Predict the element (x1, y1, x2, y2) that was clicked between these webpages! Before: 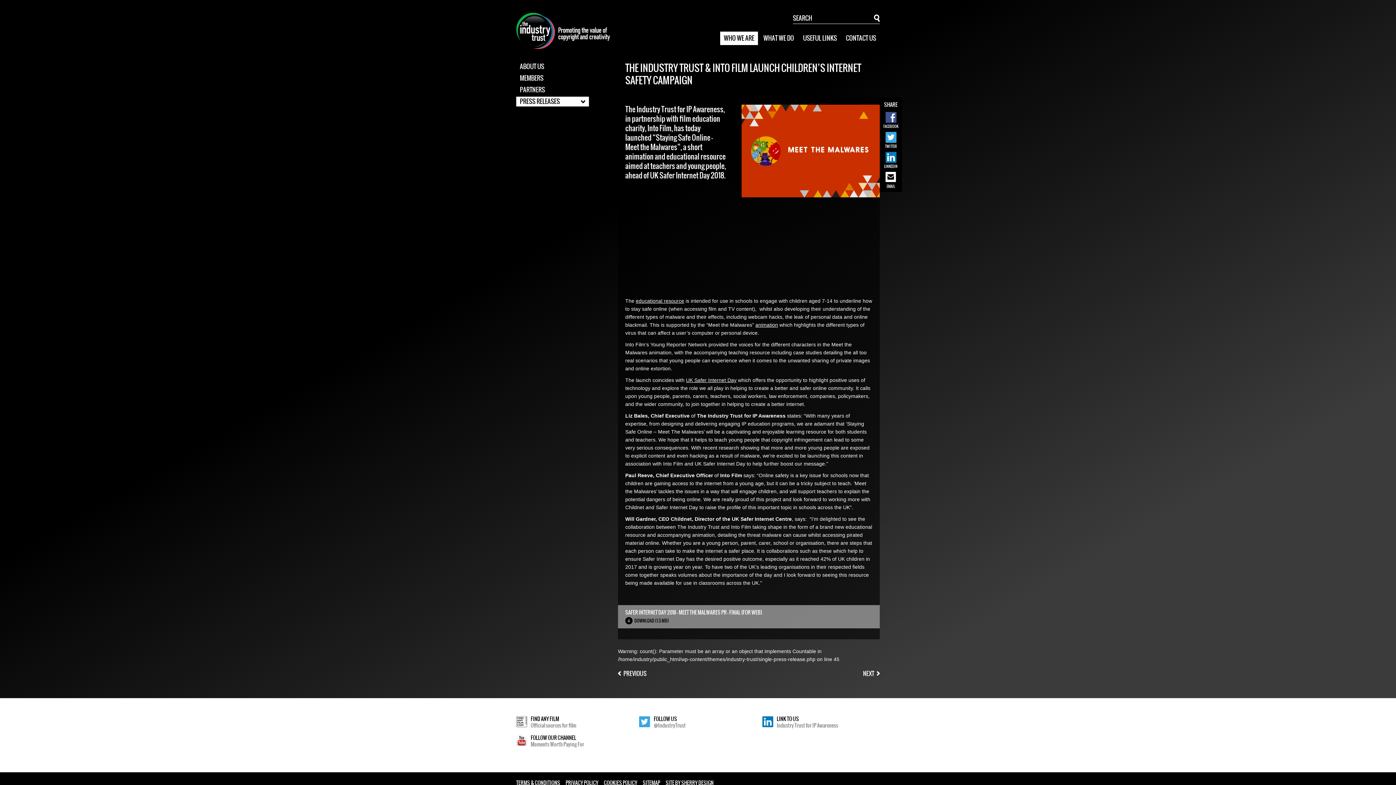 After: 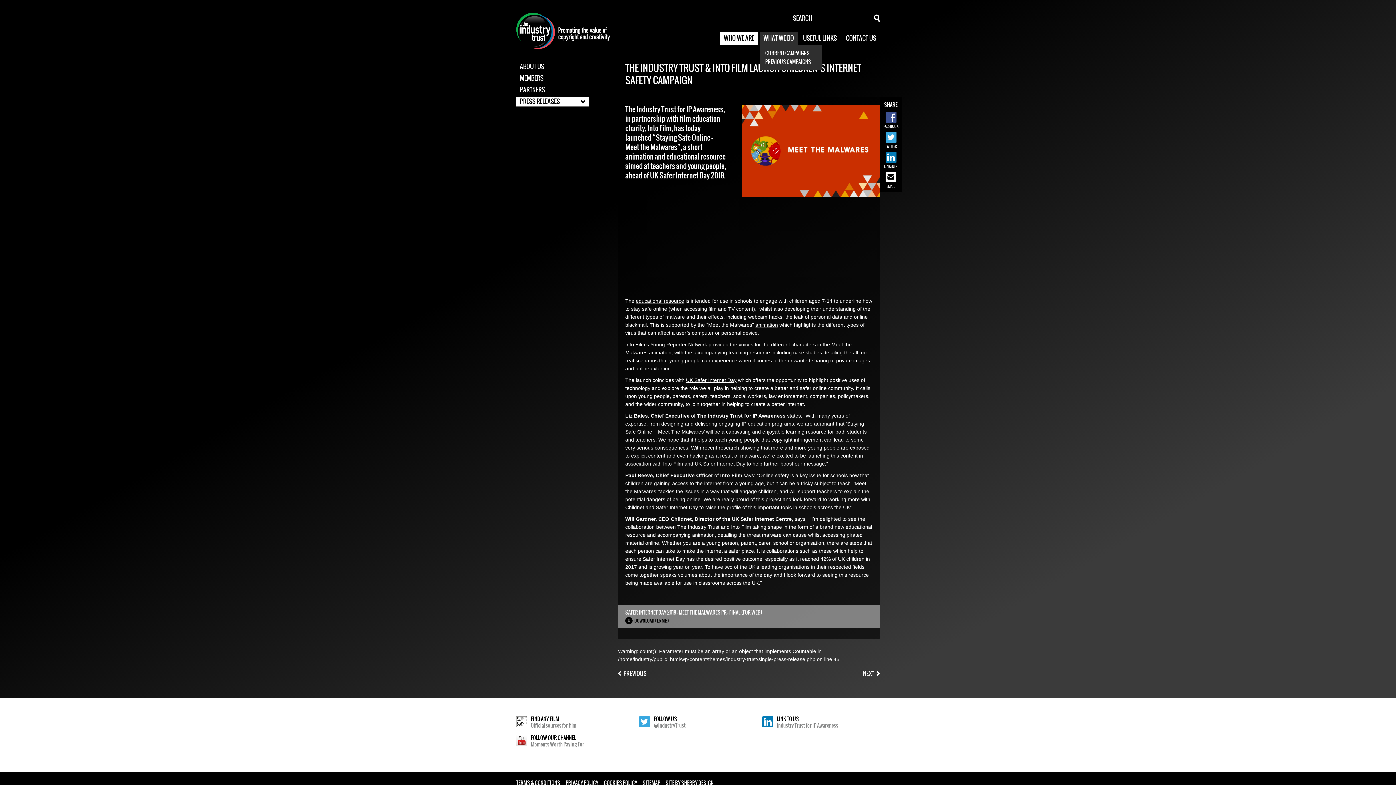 Action: bbox: (760, 31, 797, 45) label: WHAT WE DO